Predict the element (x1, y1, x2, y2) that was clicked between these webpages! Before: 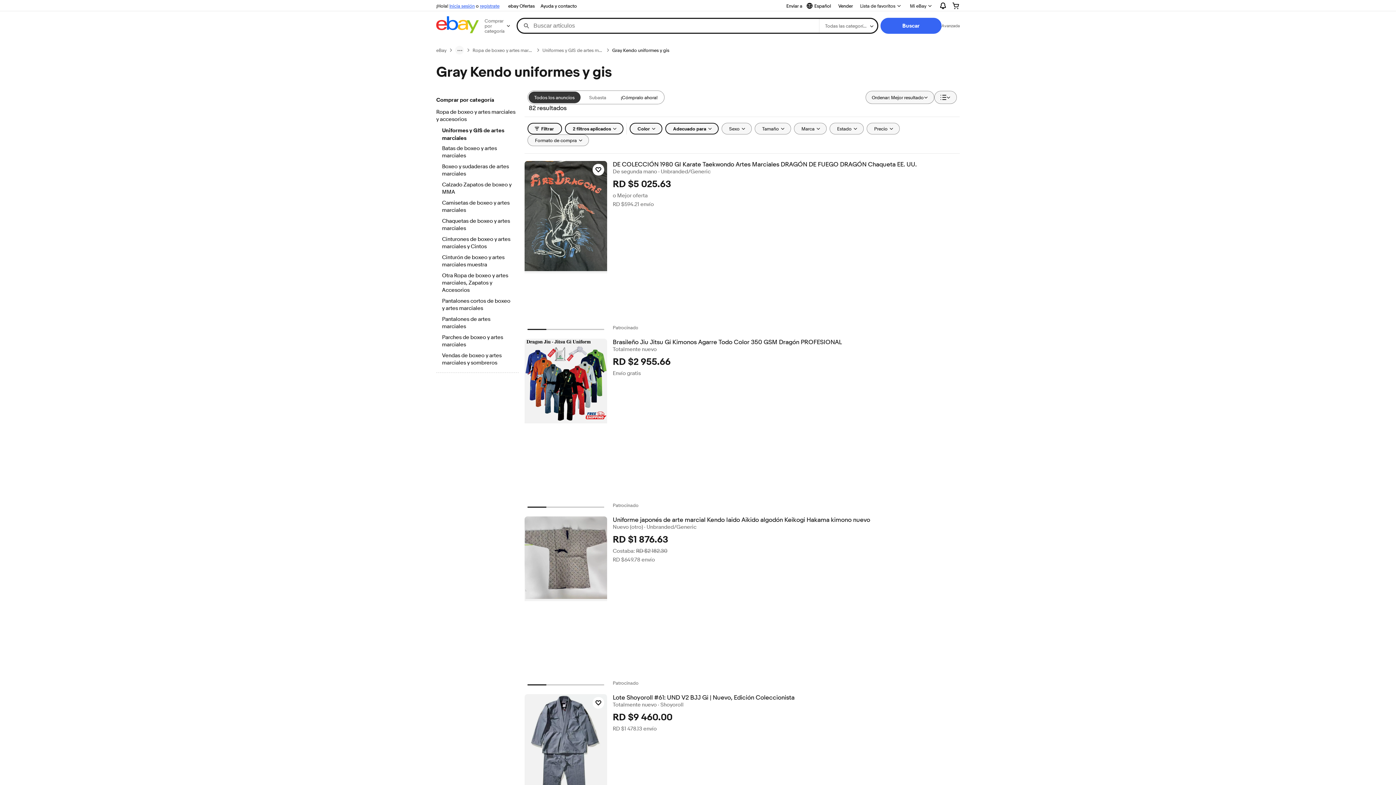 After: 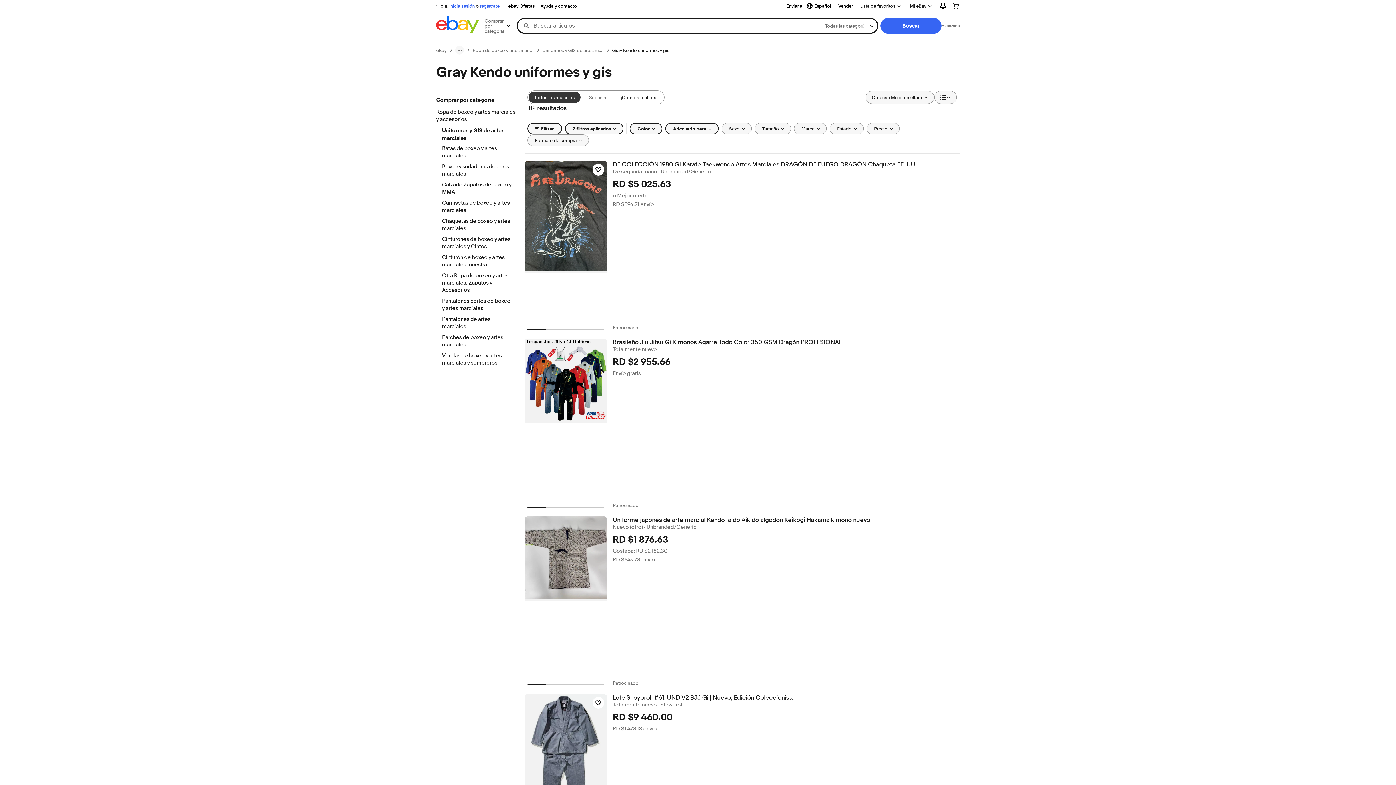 Action: label: Gray Kendo uniformes y gis bbox: (612, 47, 669, 53)